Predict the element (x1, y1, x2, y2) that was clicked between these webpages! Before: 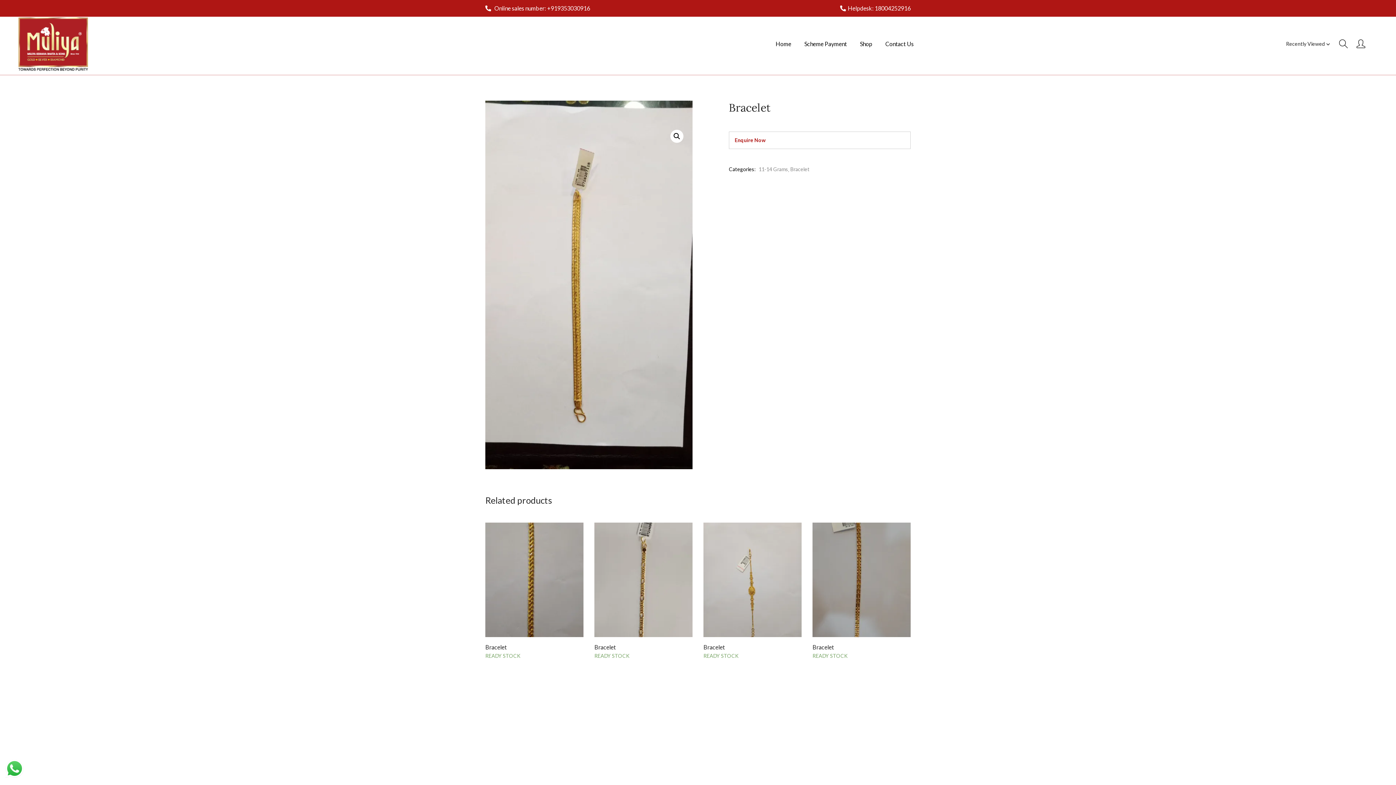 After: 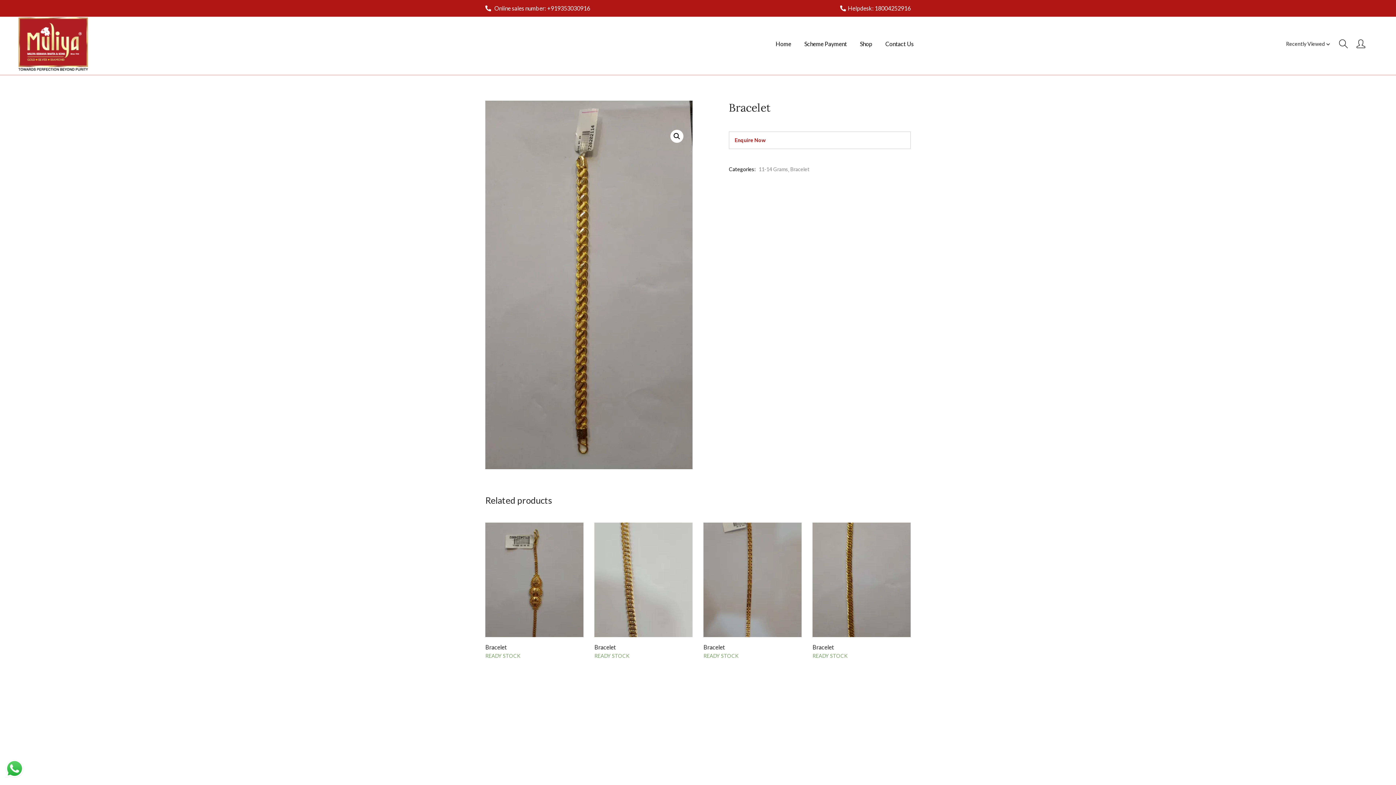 Action: bbox: (485, 643, 506, 650) label: Bracelet